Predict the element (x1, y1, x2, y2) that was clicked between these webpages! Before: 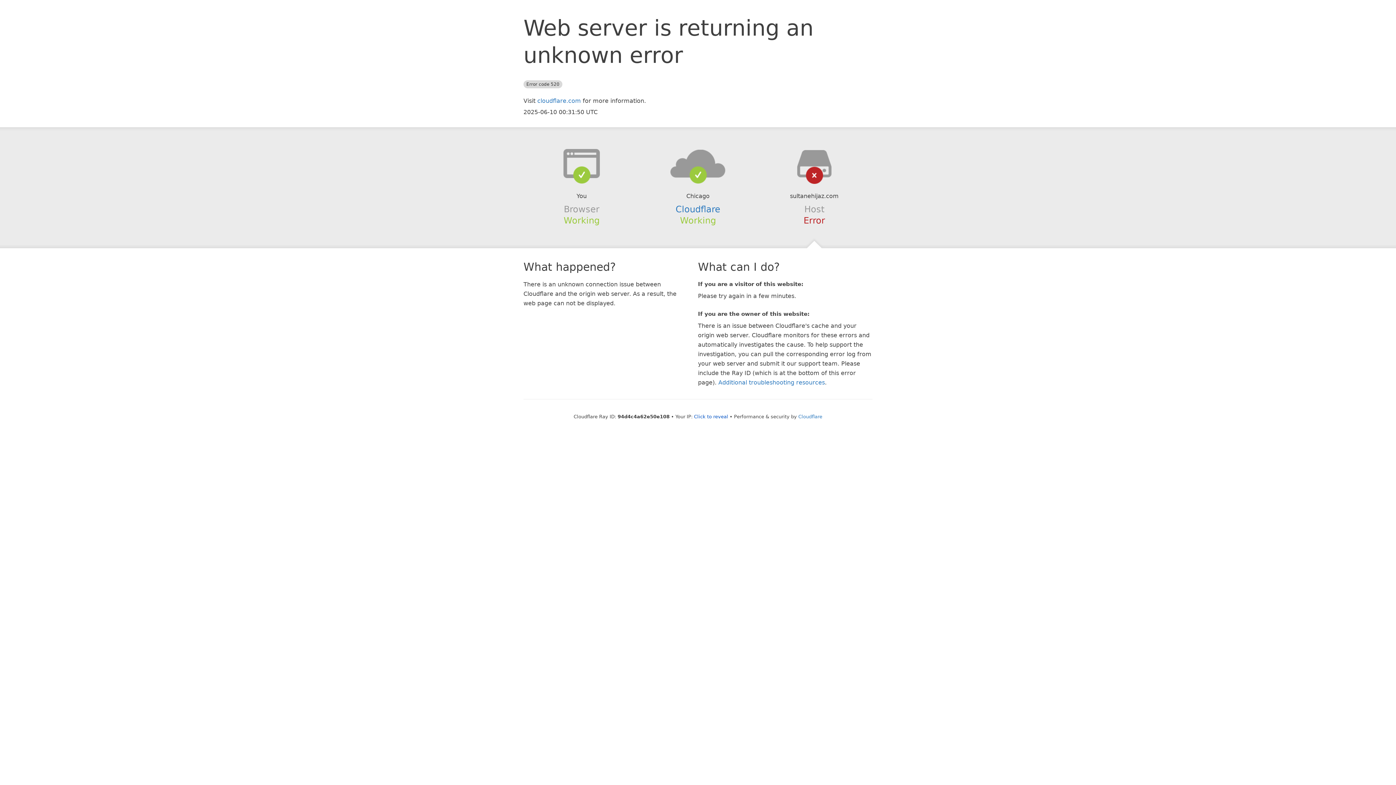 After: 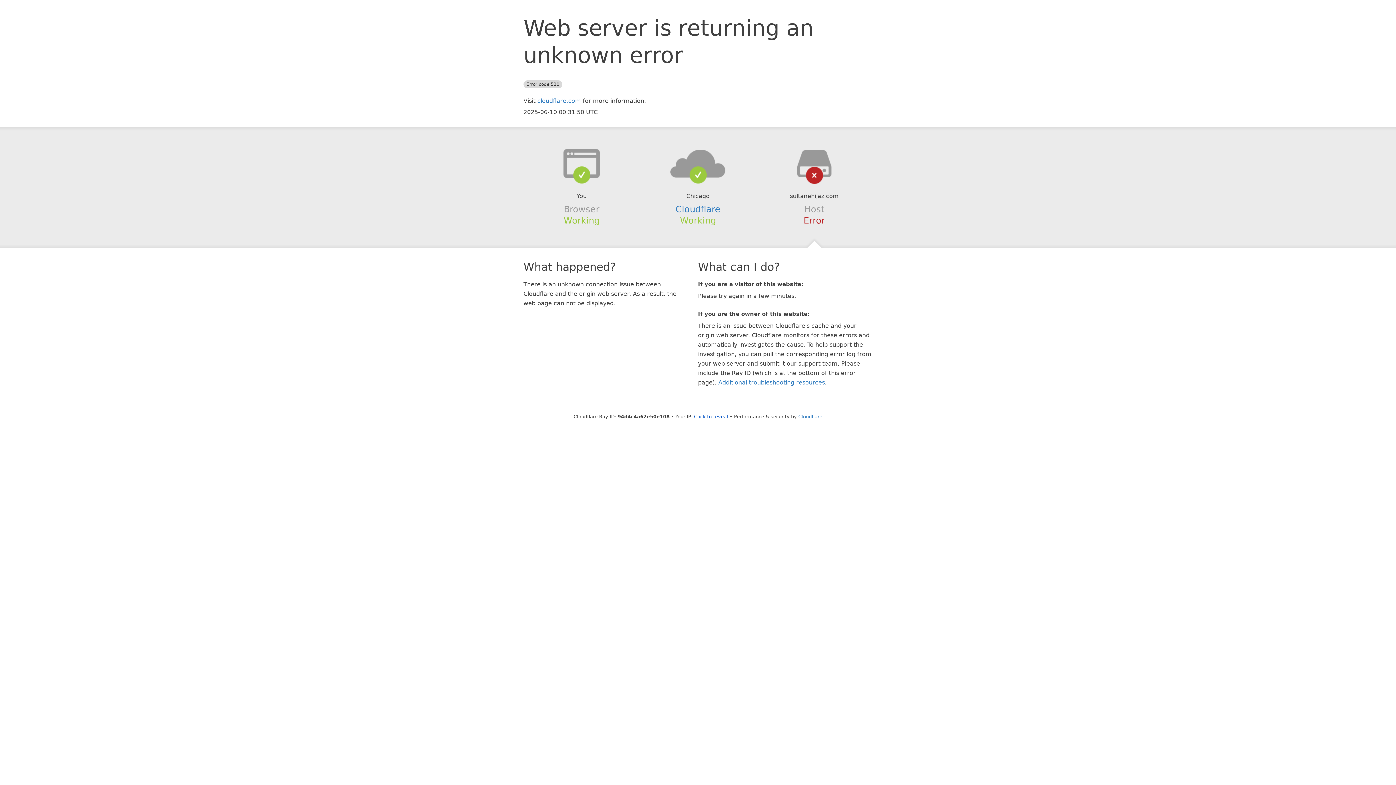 Action: bbox: (639, 148, 756, 178)